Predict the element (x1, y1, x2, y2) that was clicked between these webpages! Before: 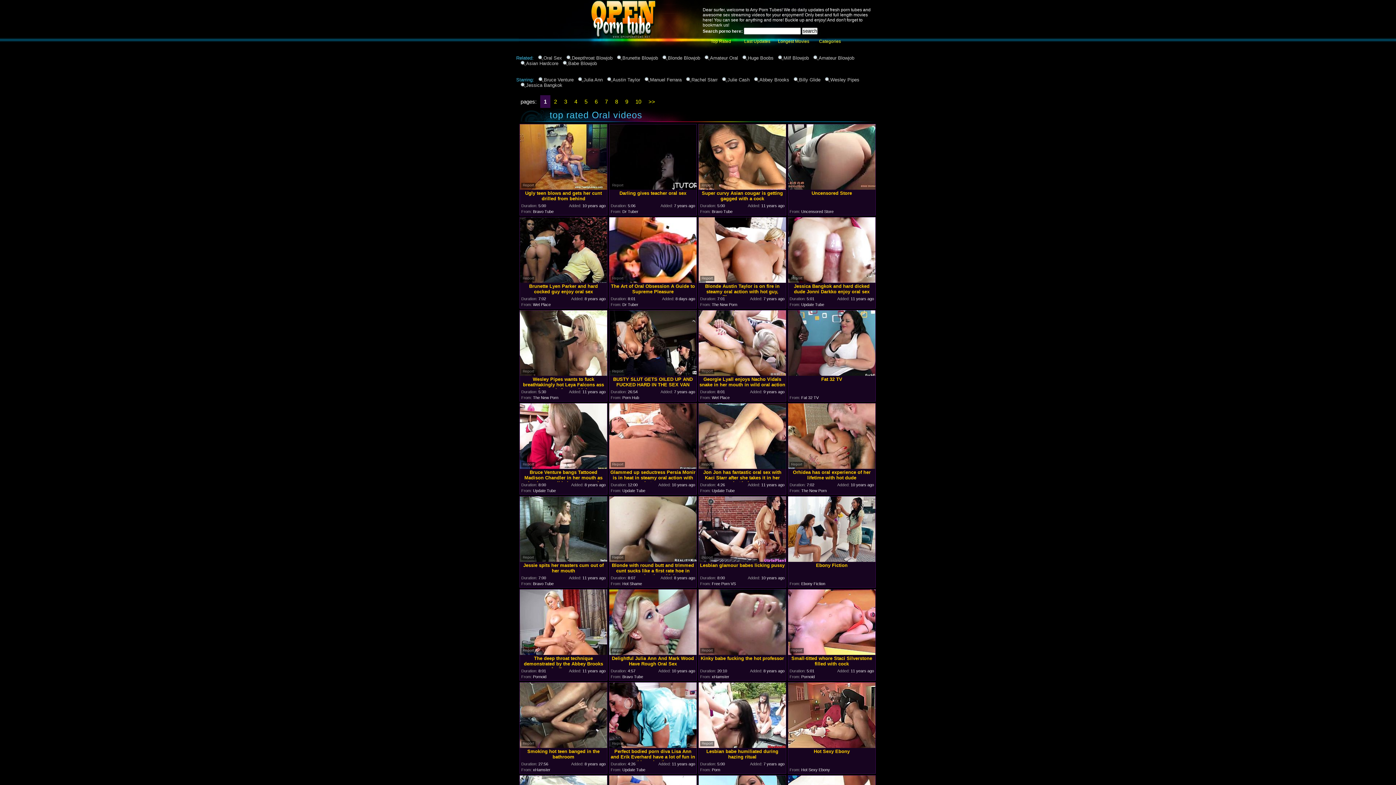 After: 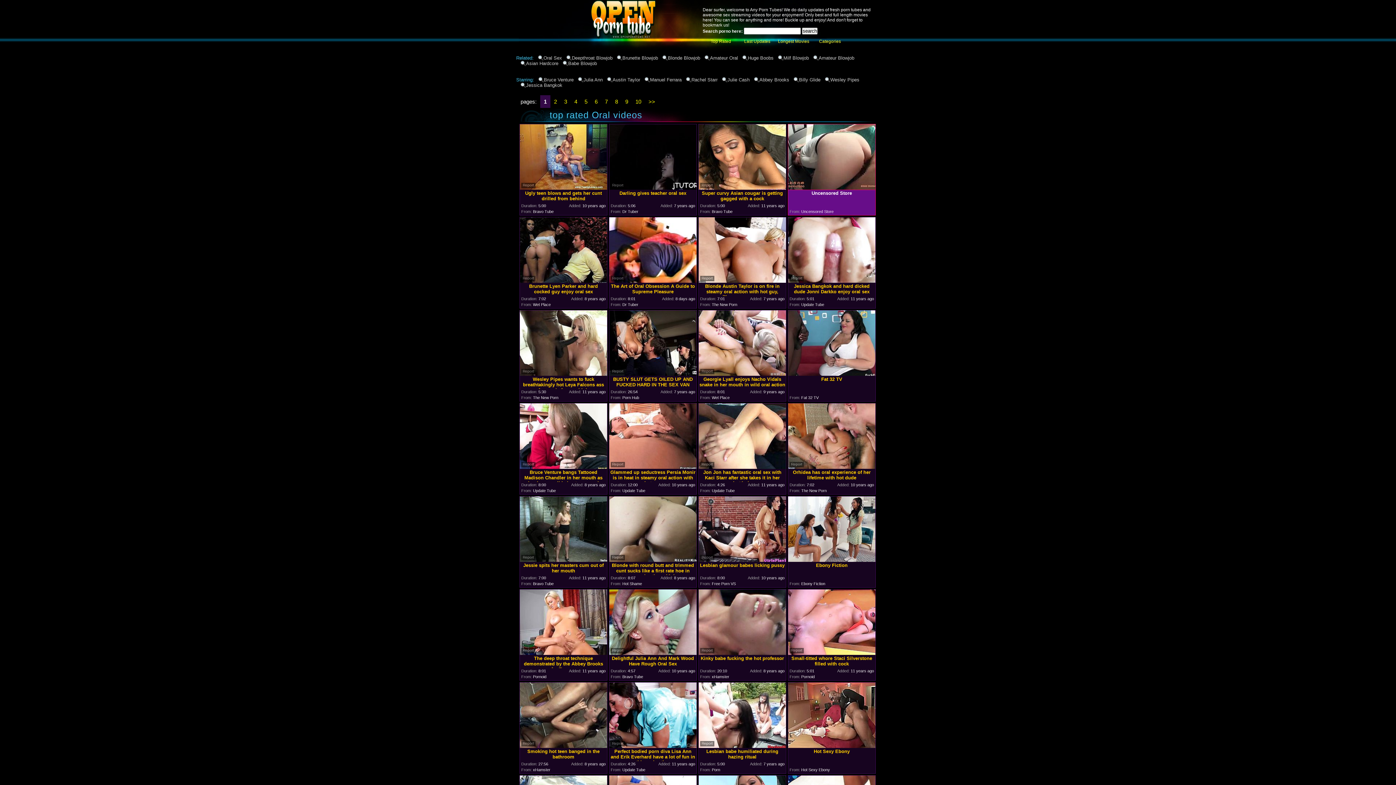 Action: bbox: (788, 184, 875, 190)